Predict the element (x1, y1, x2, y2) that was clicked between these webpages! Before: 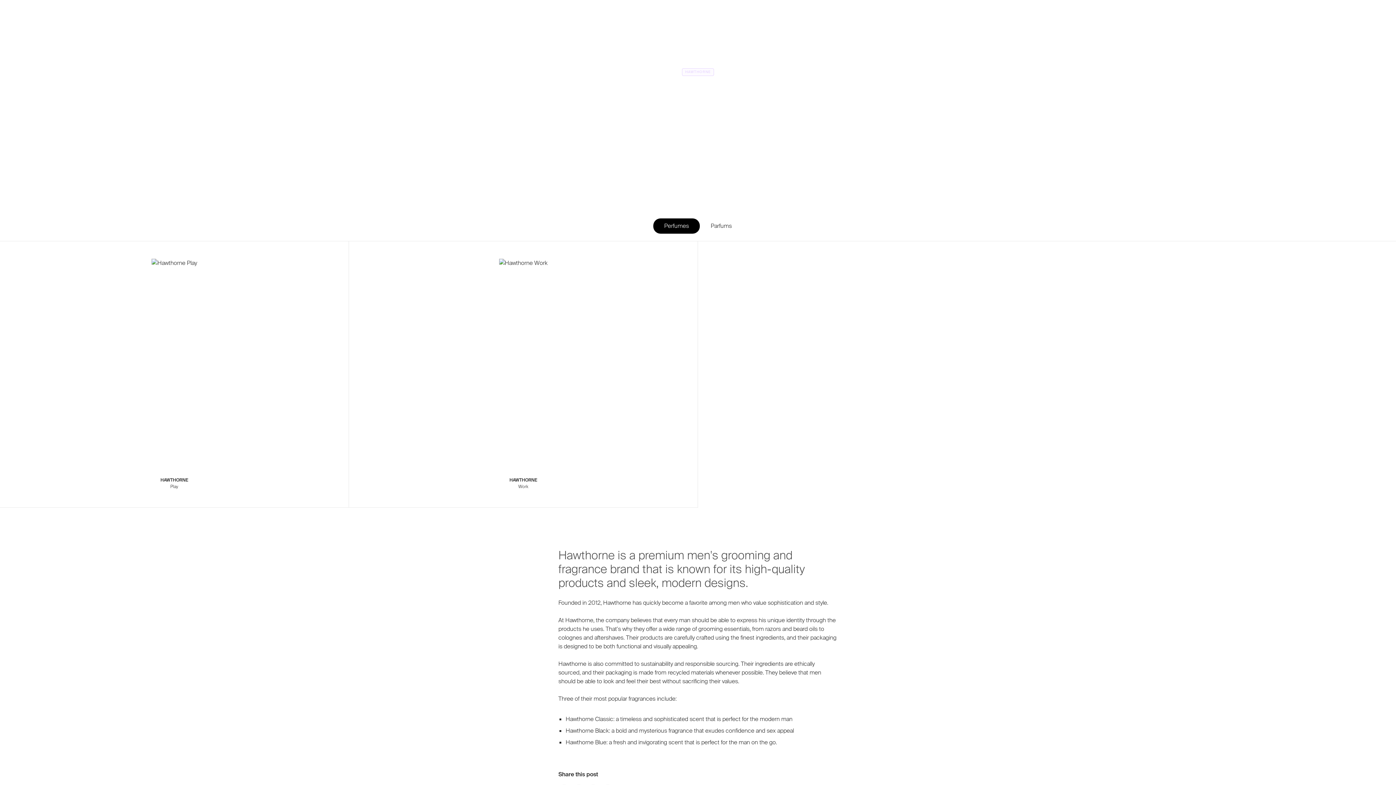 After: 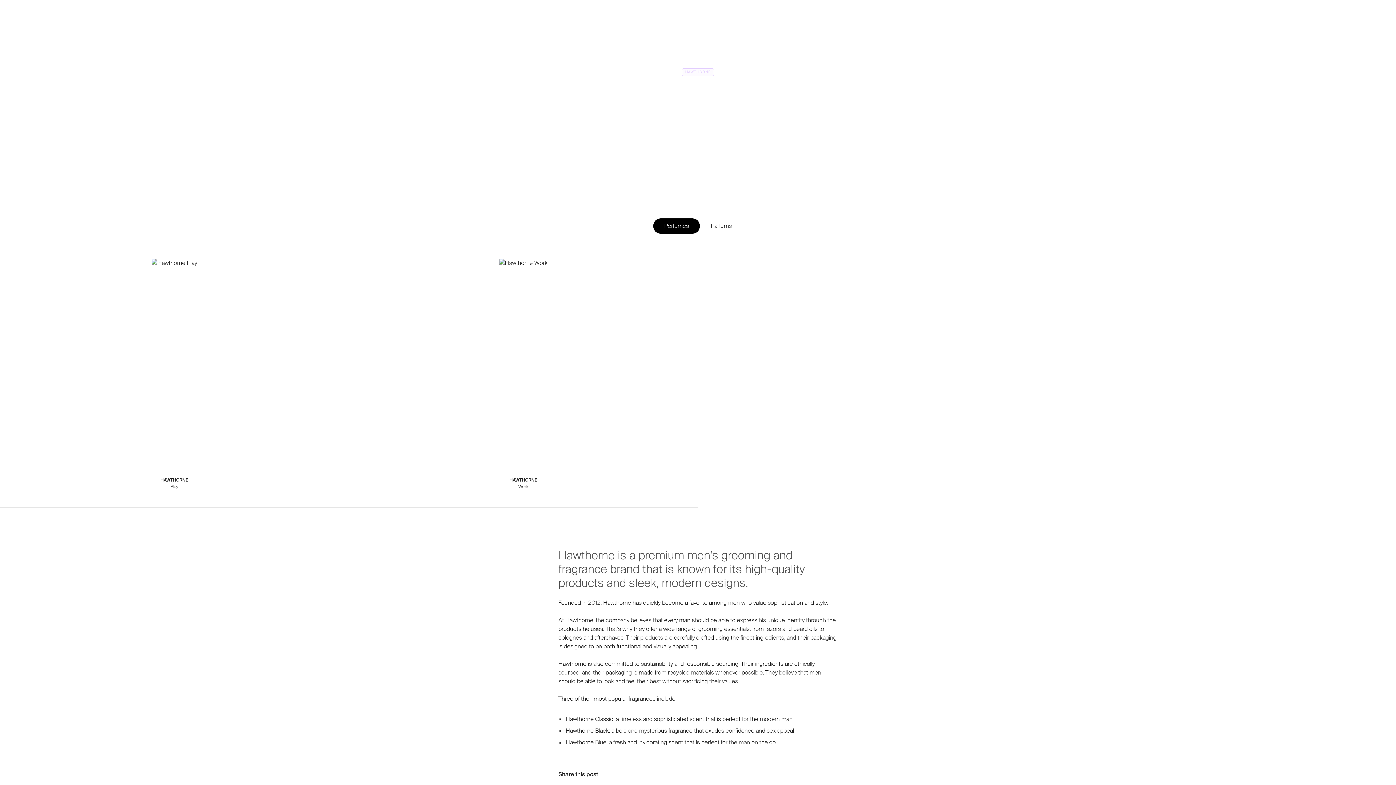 Action: bbox: (653, 218, 700, 233) label: Perfumes